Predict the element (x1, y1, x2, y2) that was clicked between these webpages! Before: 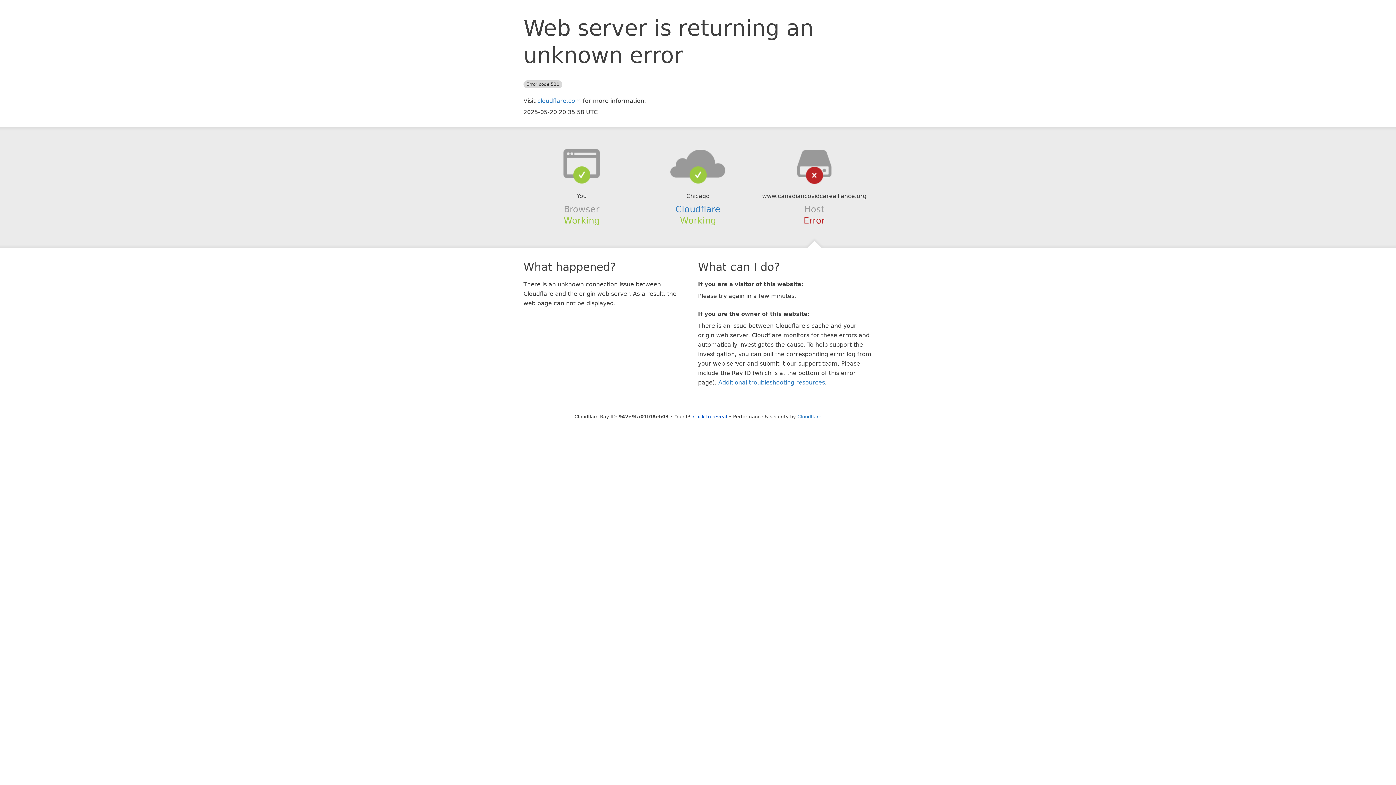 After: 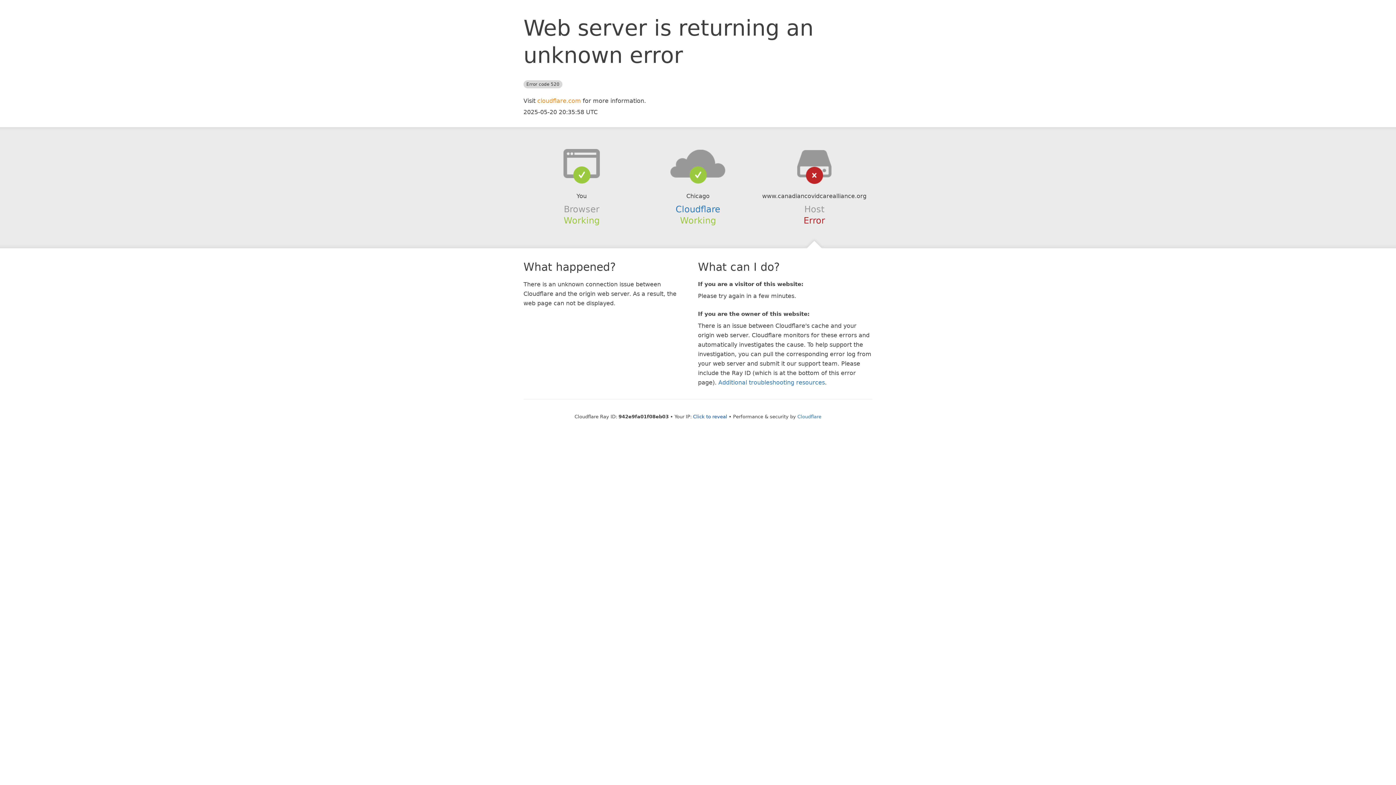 Action: label: cloudflare.com bbox: (537, 97, 581, 104)